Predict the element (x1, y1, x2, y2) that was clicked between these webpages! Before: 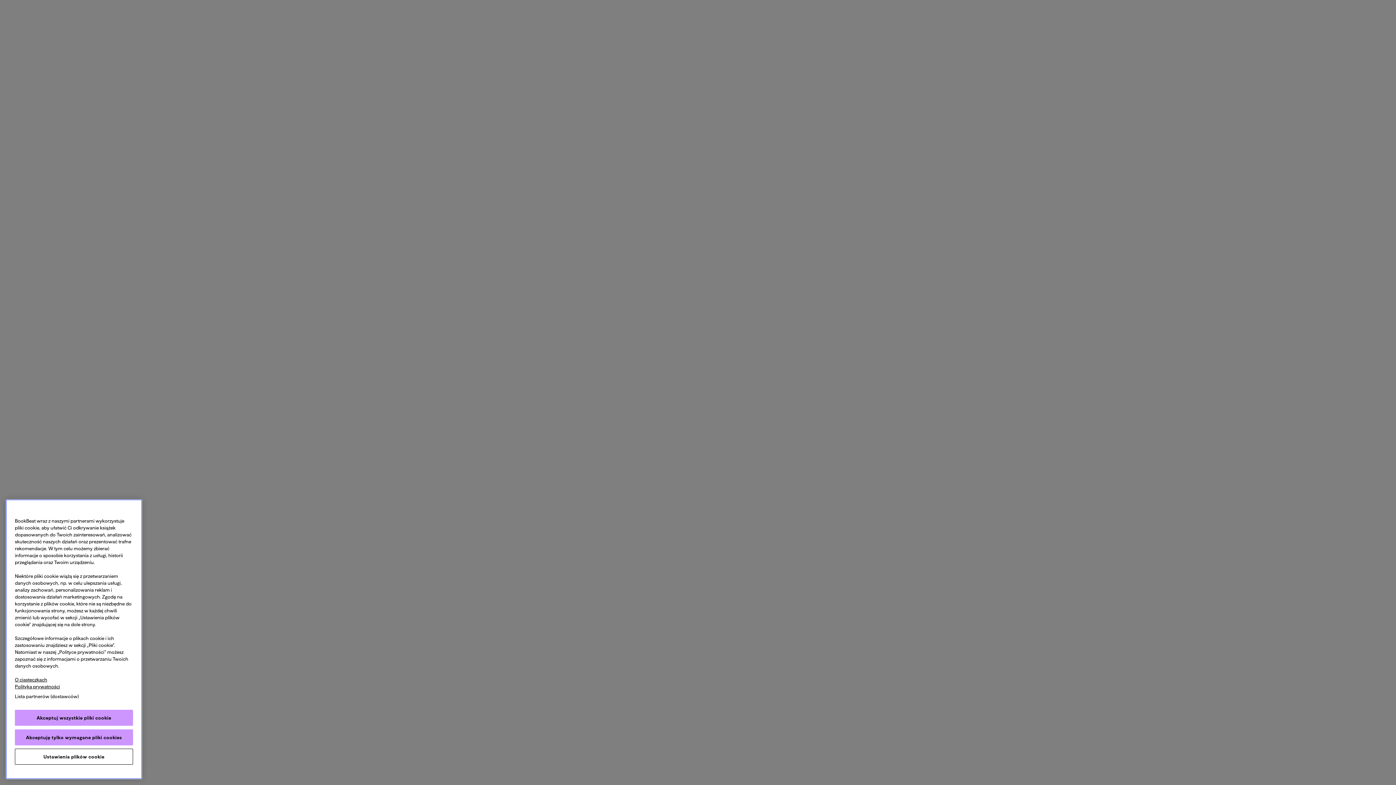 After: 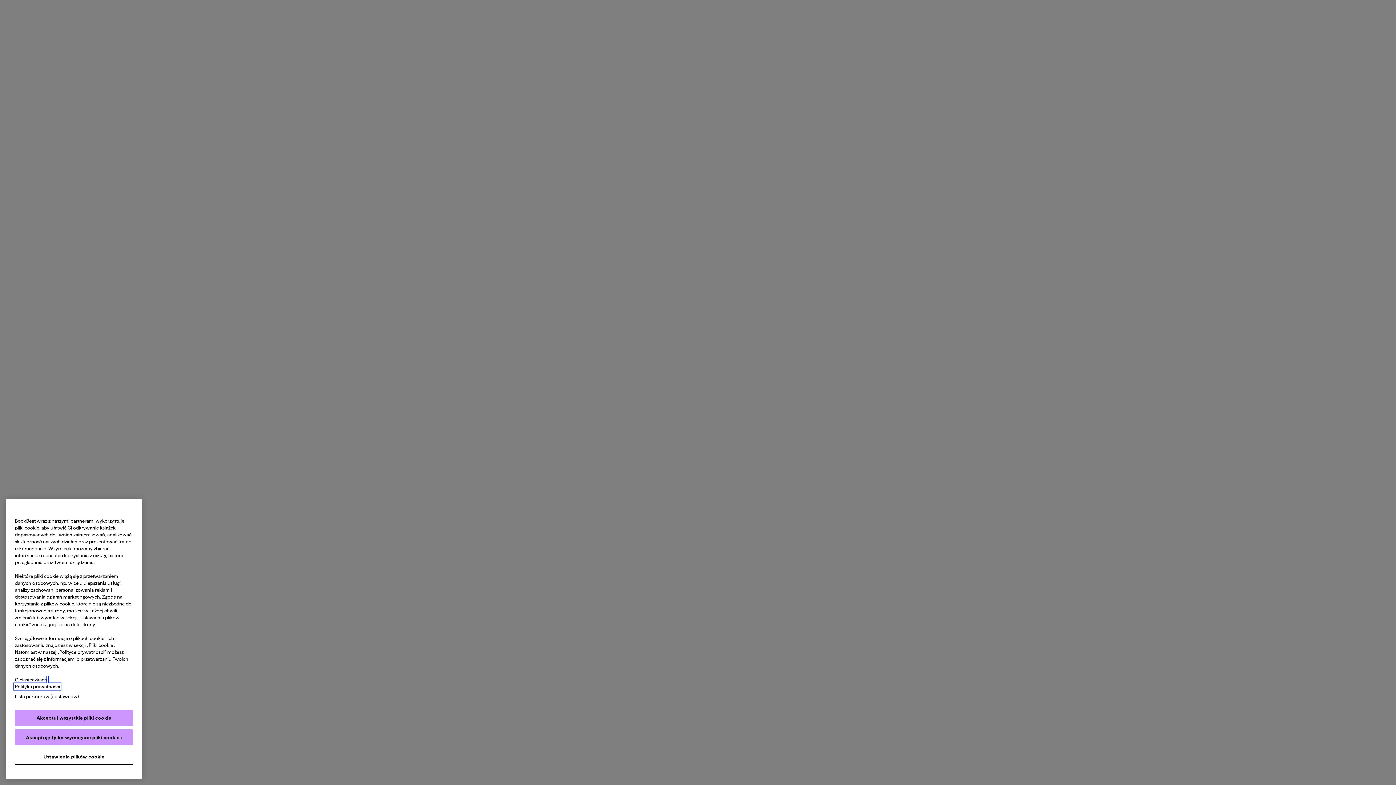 Action: label: Legal Information, otwiera się w nowym oknie bbox: (14, 684, 60, 689)